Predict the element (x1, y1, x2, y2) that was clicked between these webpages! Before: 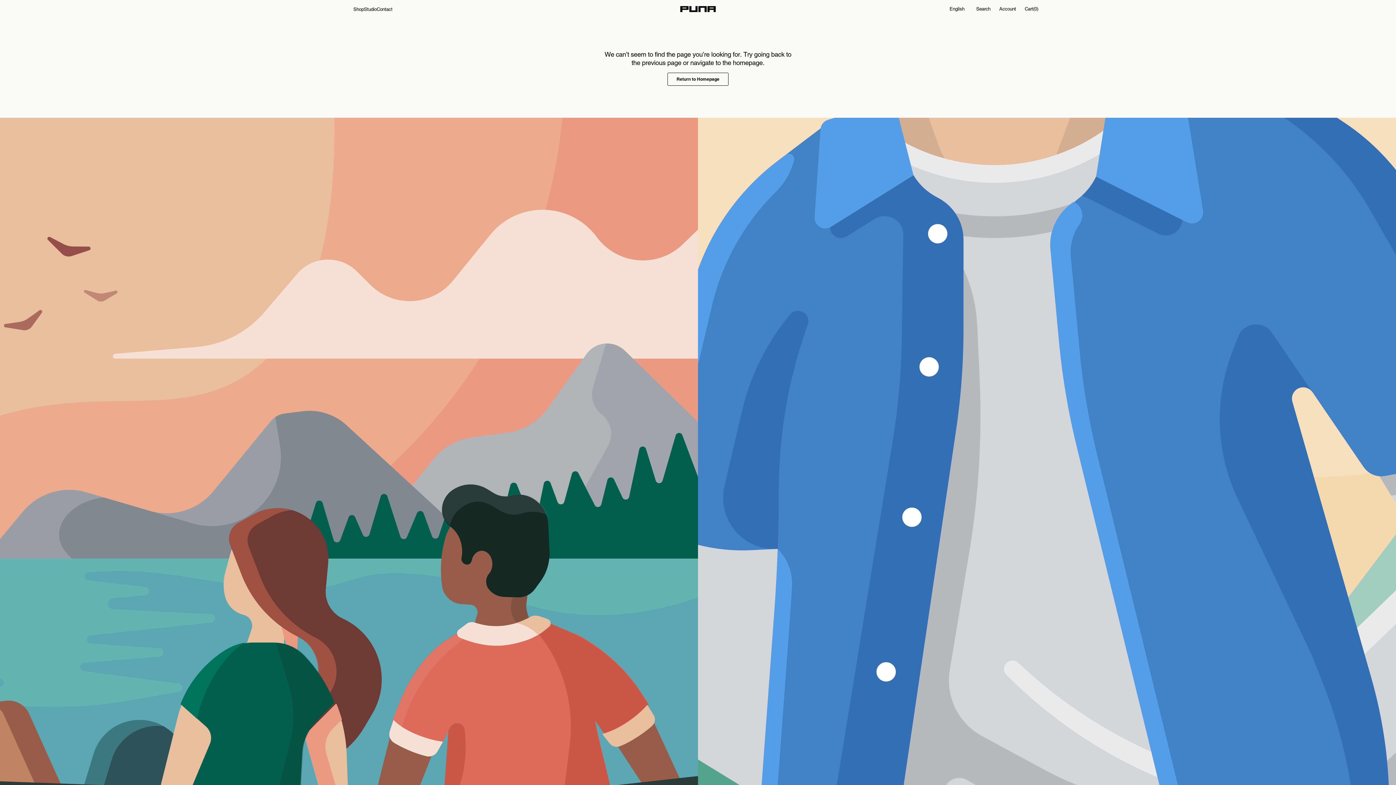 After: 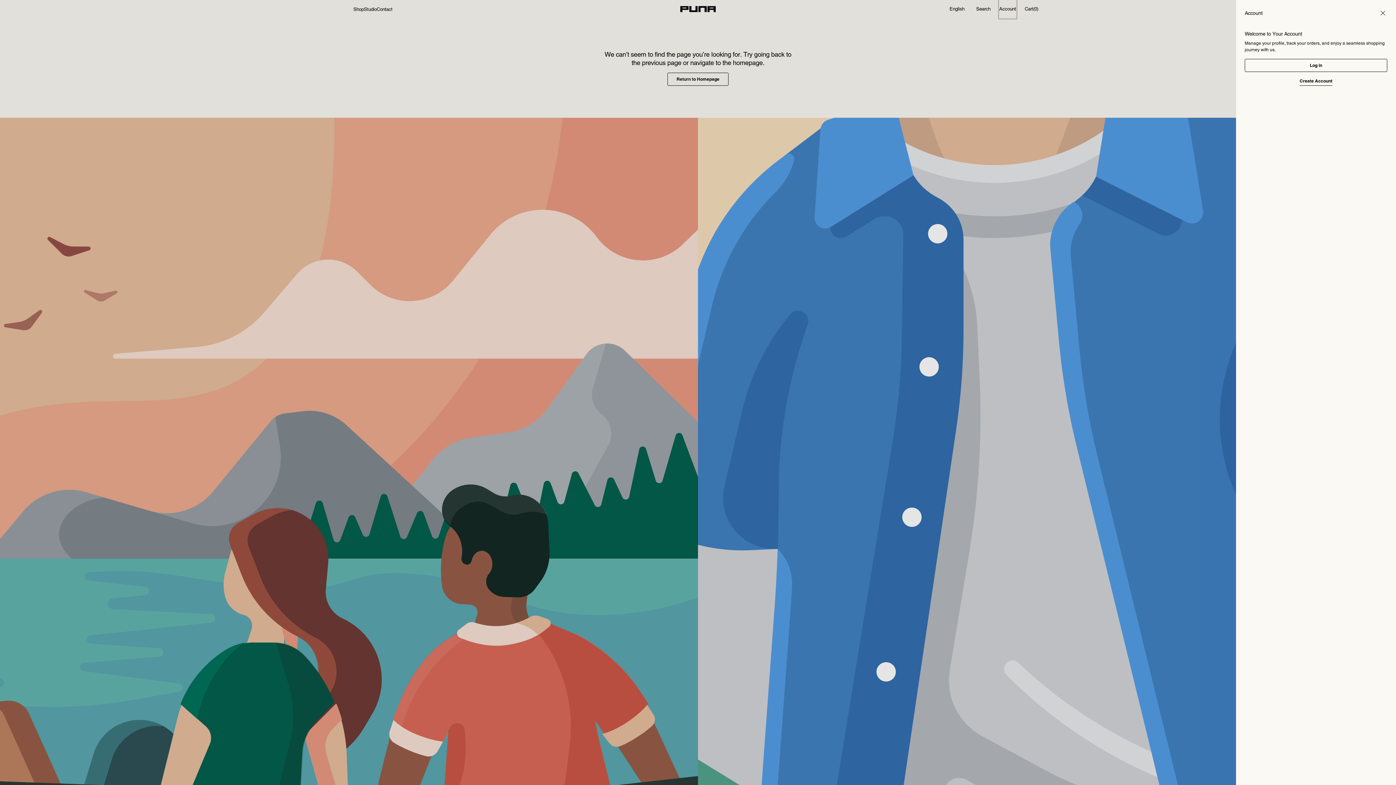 Action: bbox: (999, 0, 1016, 18) label: Account